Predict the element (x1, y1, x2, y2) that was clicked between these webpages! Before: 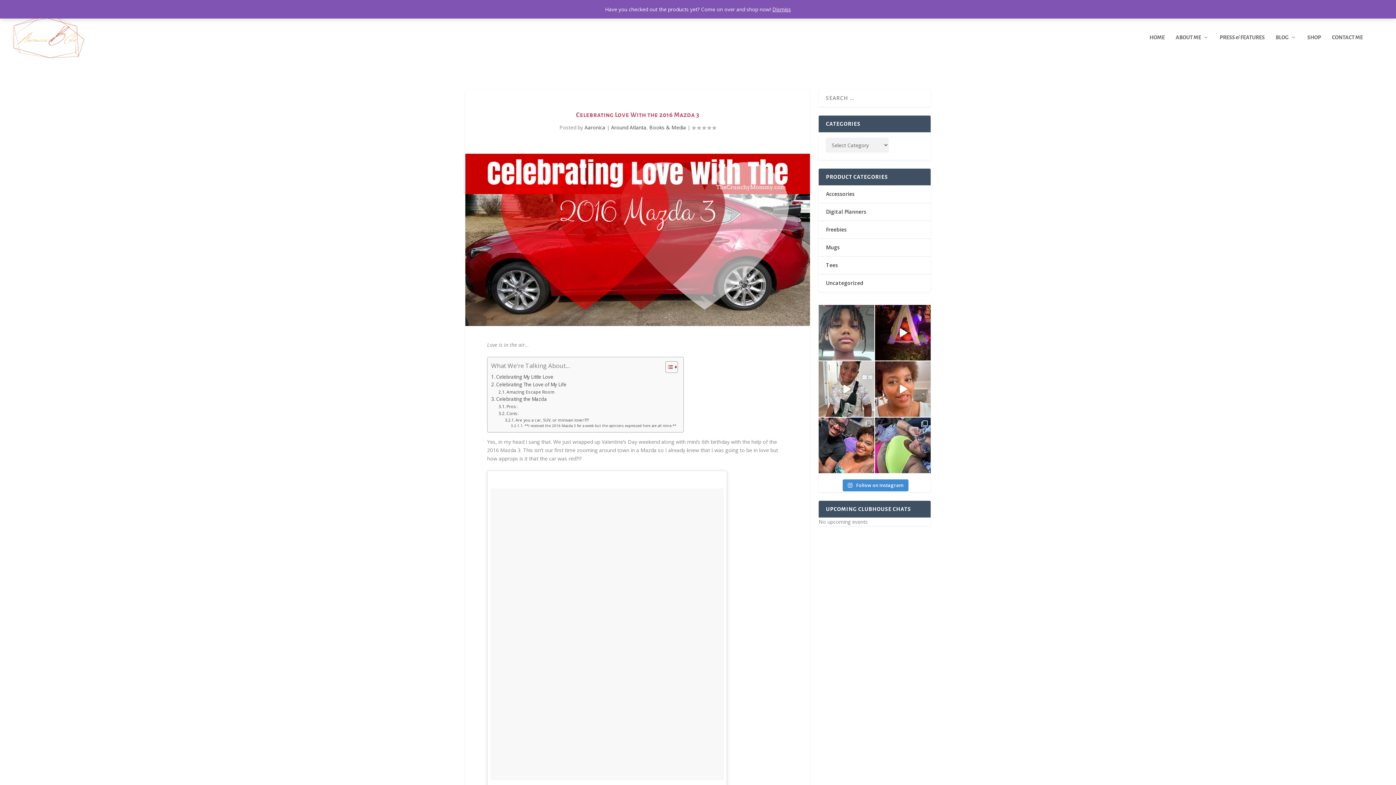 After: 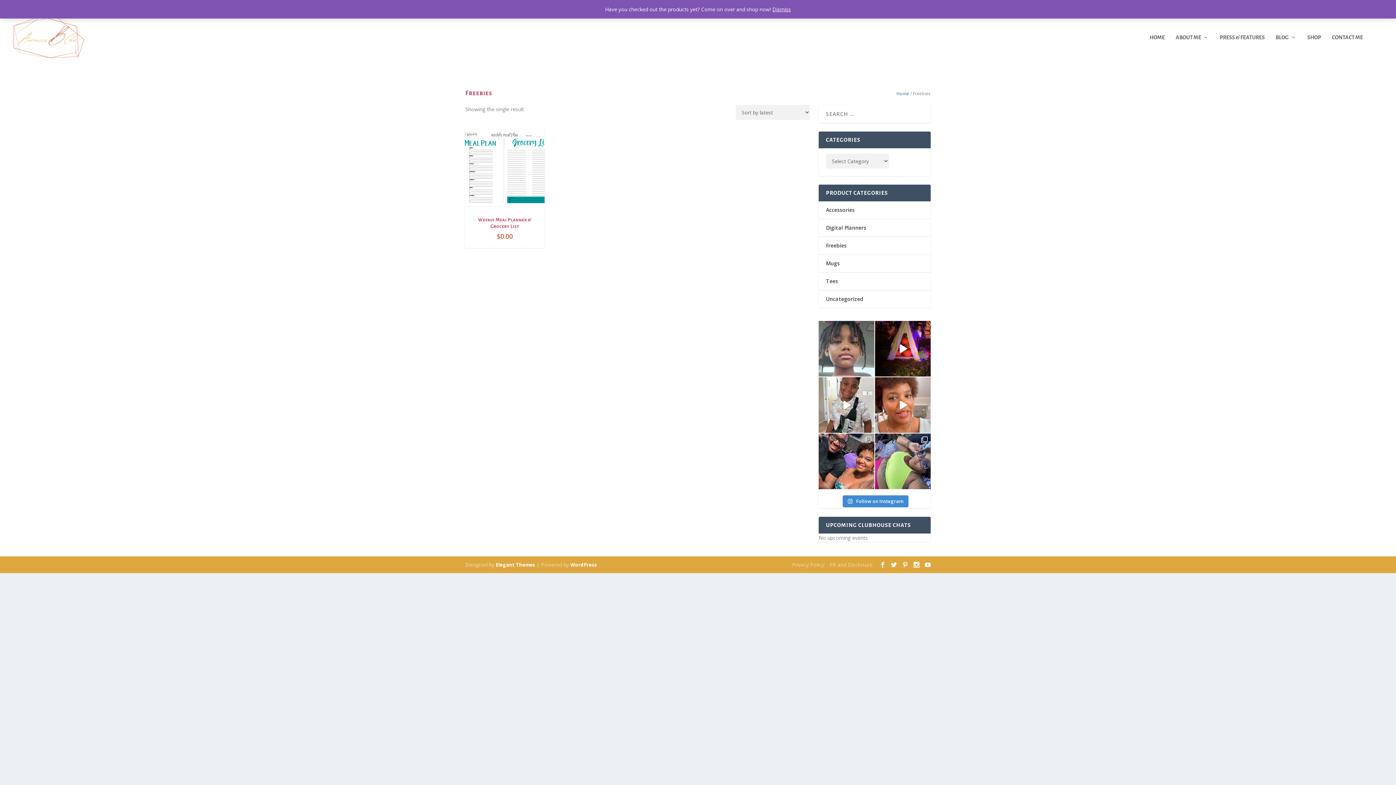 Action: label: Freebies bbox: (826, 226, 846, 233)